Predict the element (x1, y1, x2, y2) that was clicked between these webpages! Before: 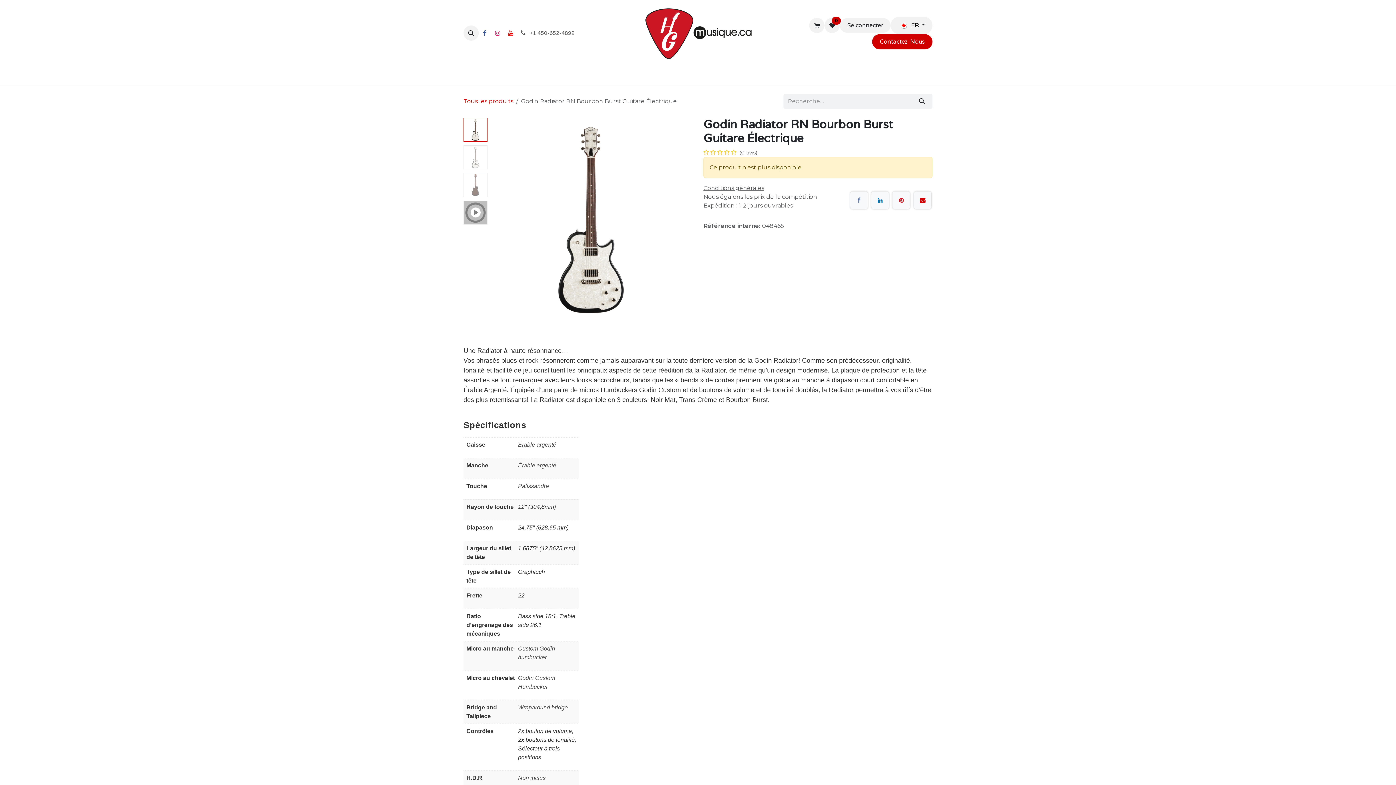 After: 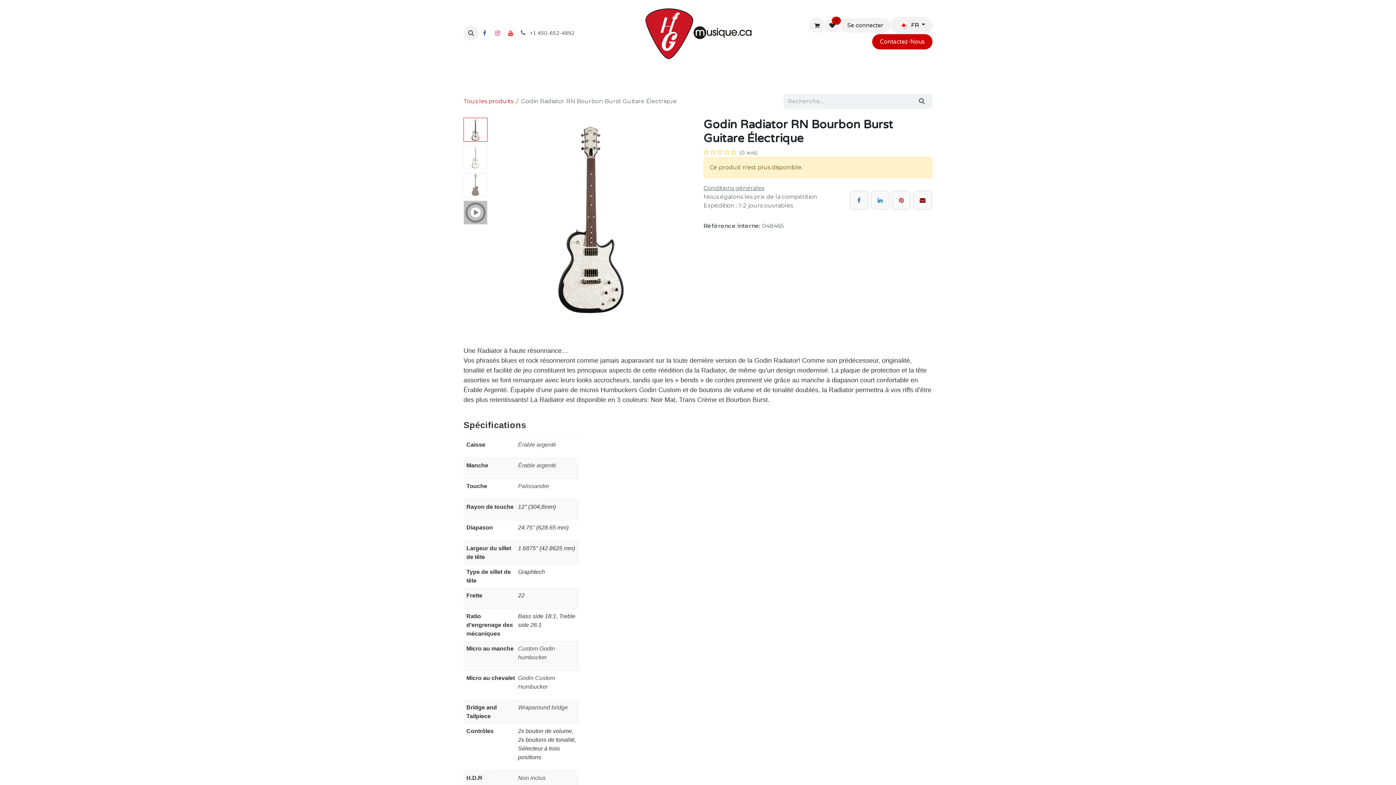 Action: bbox: (914, 191, 931, 209) label: E-mail